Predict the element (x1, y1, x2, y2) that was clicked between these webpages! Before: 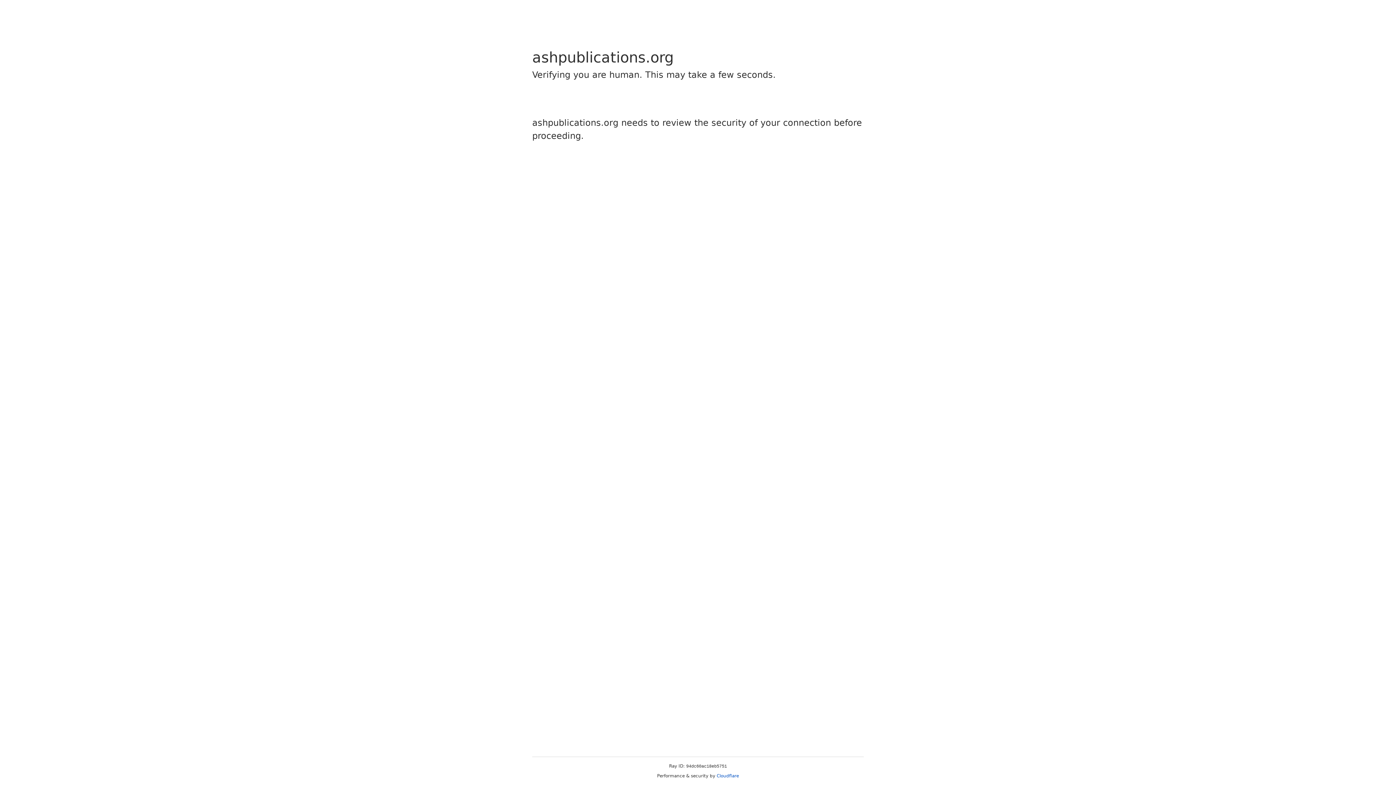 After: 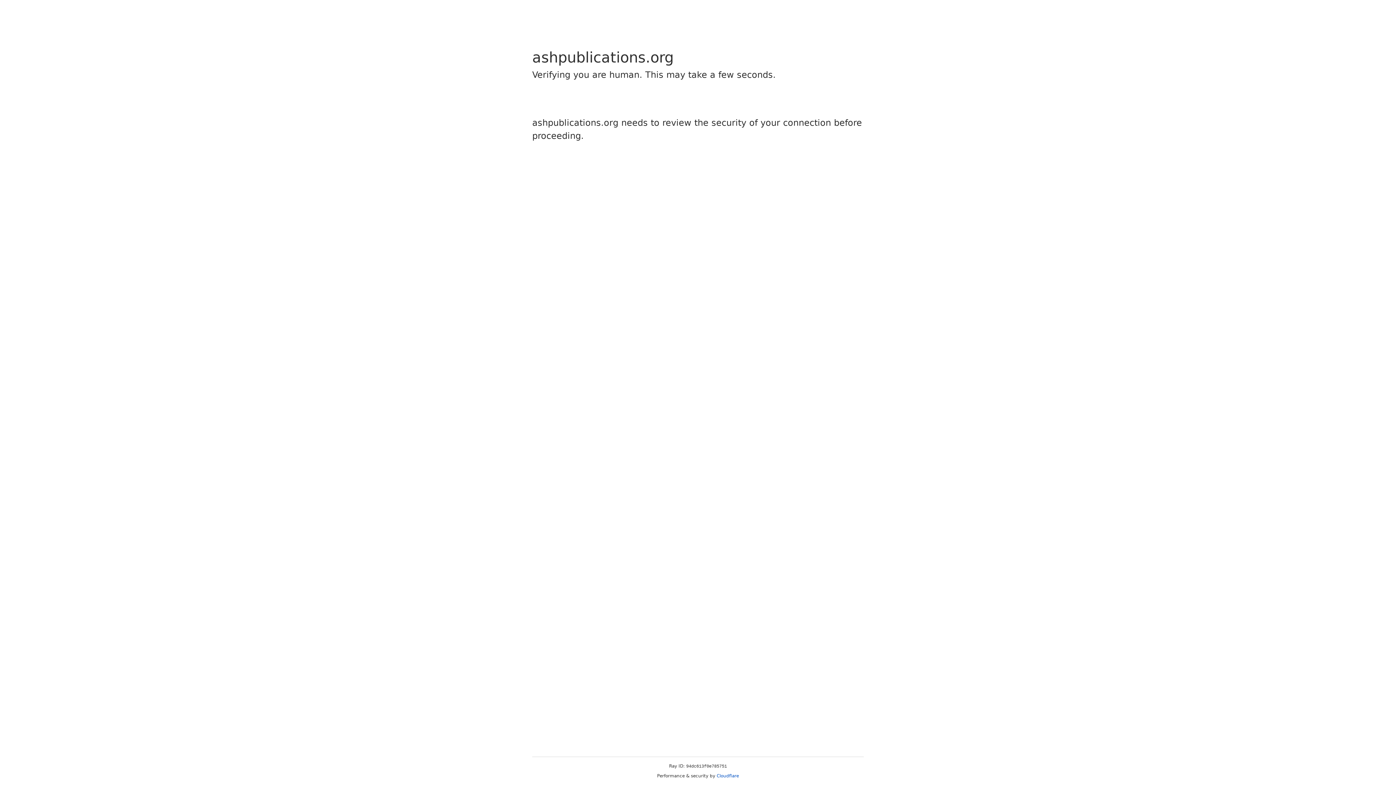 Action: label: Cloudflare bbox: (716, 773, 739, 778)